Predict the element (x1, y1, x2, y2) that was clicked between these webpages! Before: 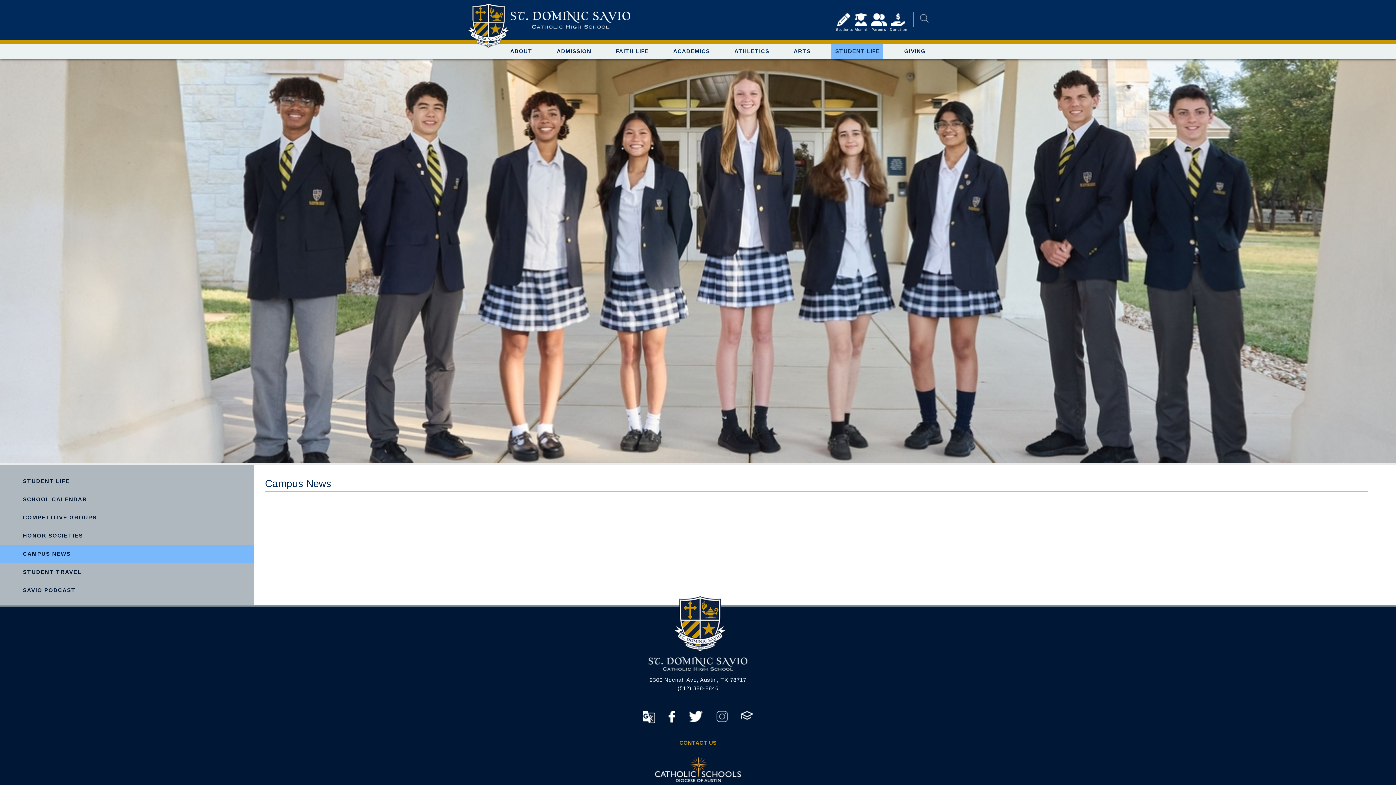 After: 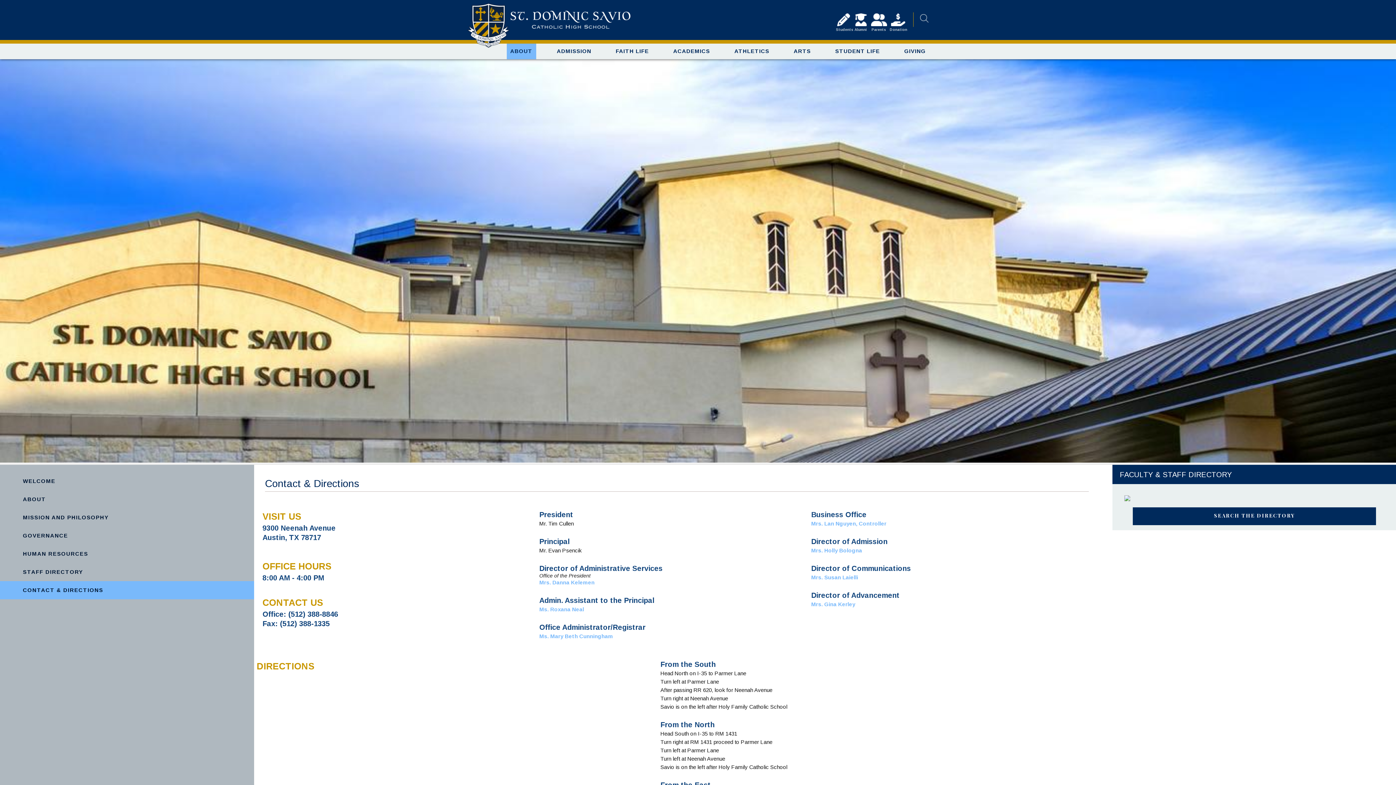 Action: label: CONTACT US bbox: (679, 740, 716, 746)